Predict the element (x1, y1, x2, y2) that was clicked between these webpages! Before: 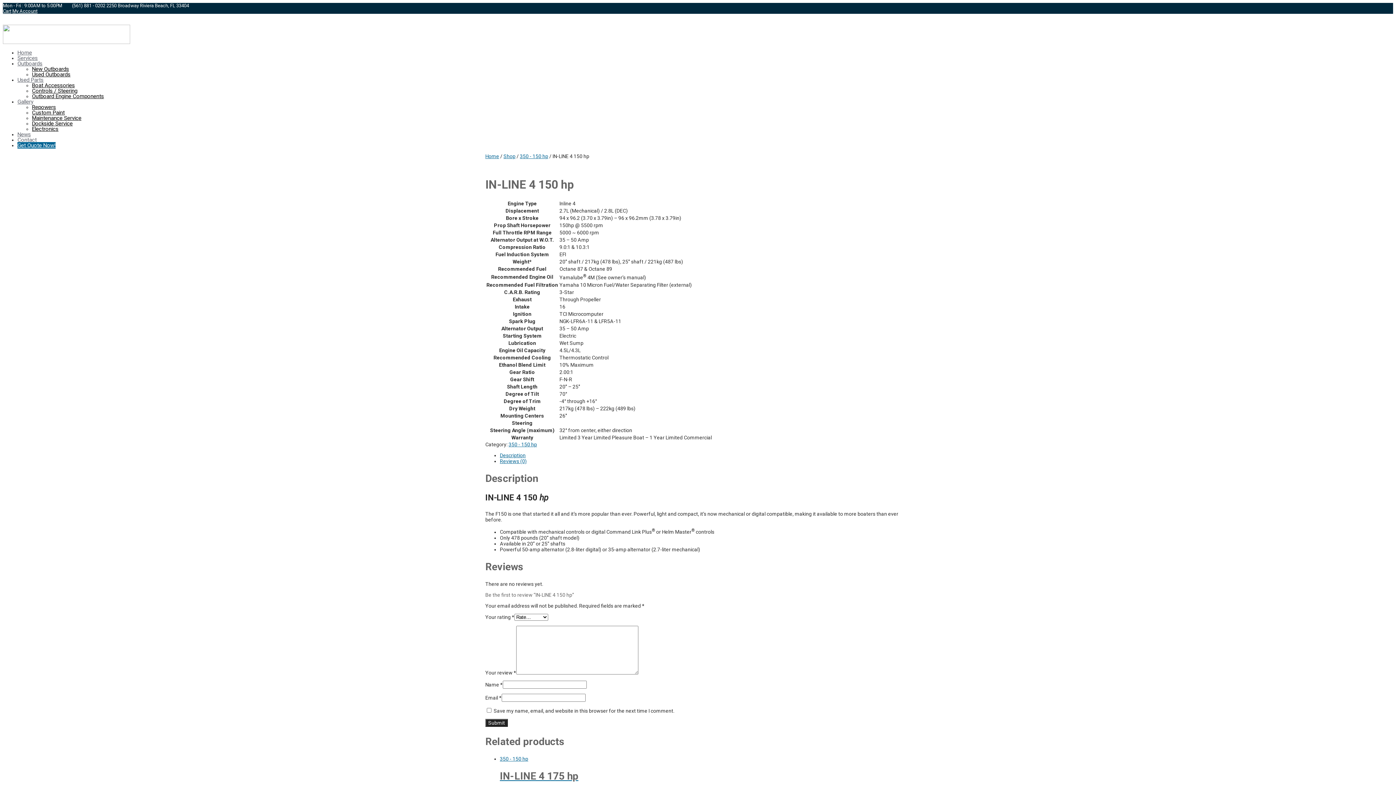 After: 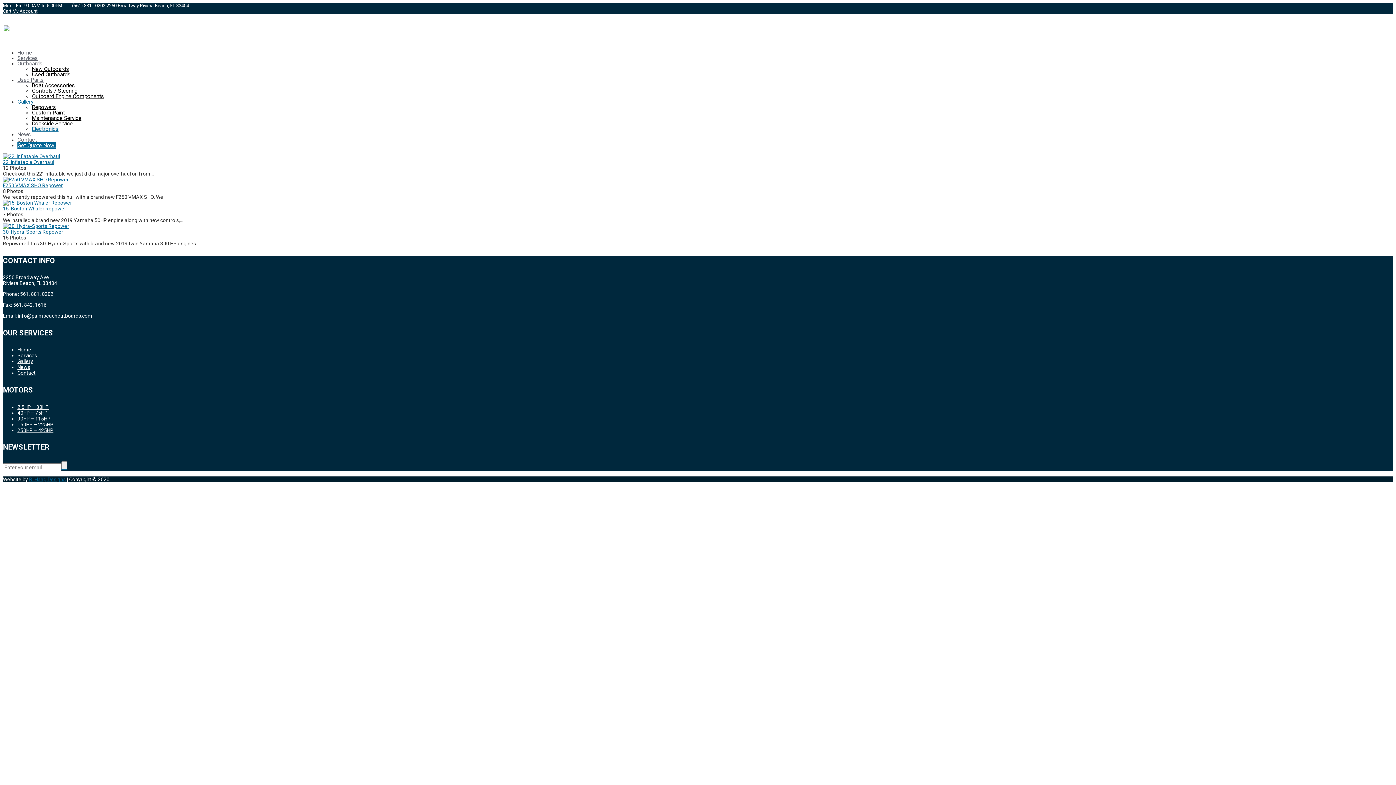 Action: bbox: (32, 125, 58, 132) label: Electronics